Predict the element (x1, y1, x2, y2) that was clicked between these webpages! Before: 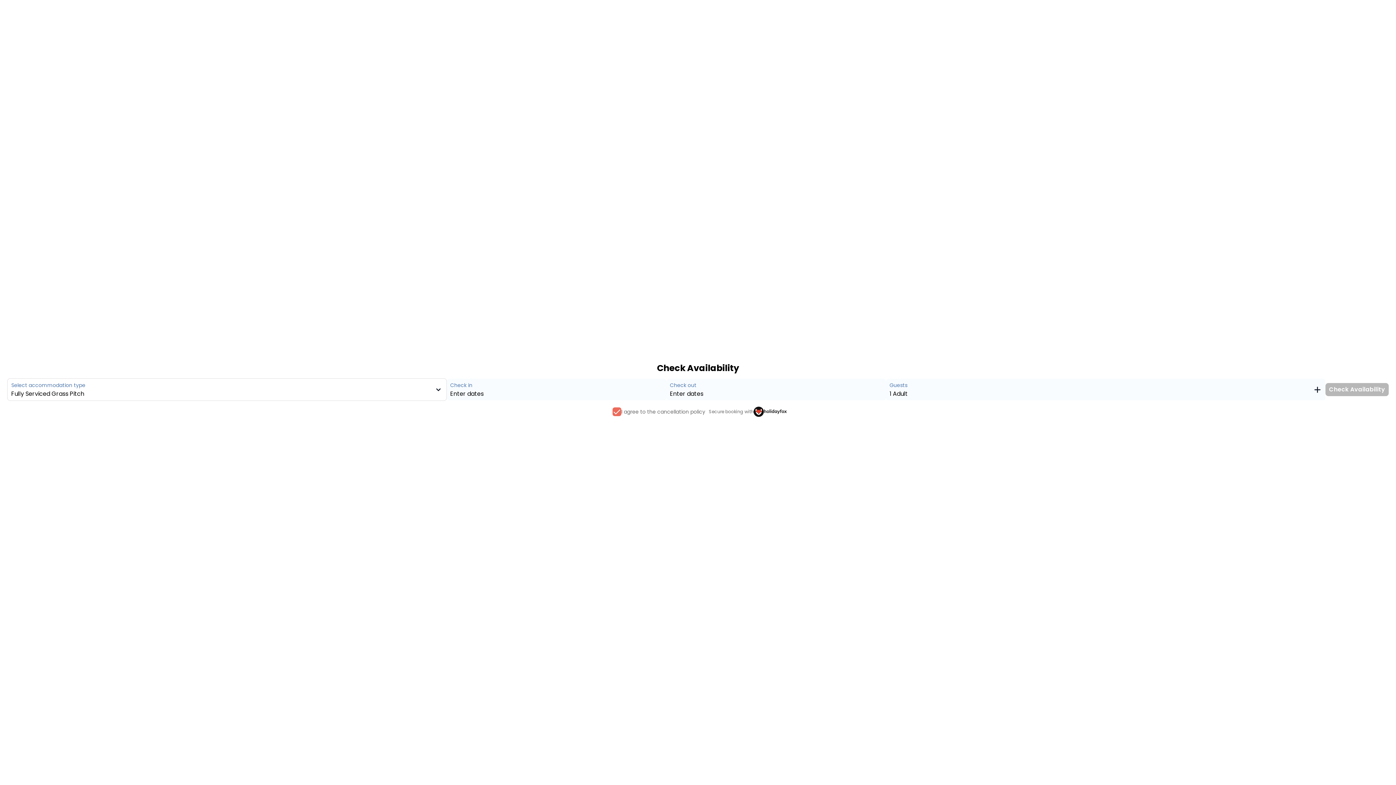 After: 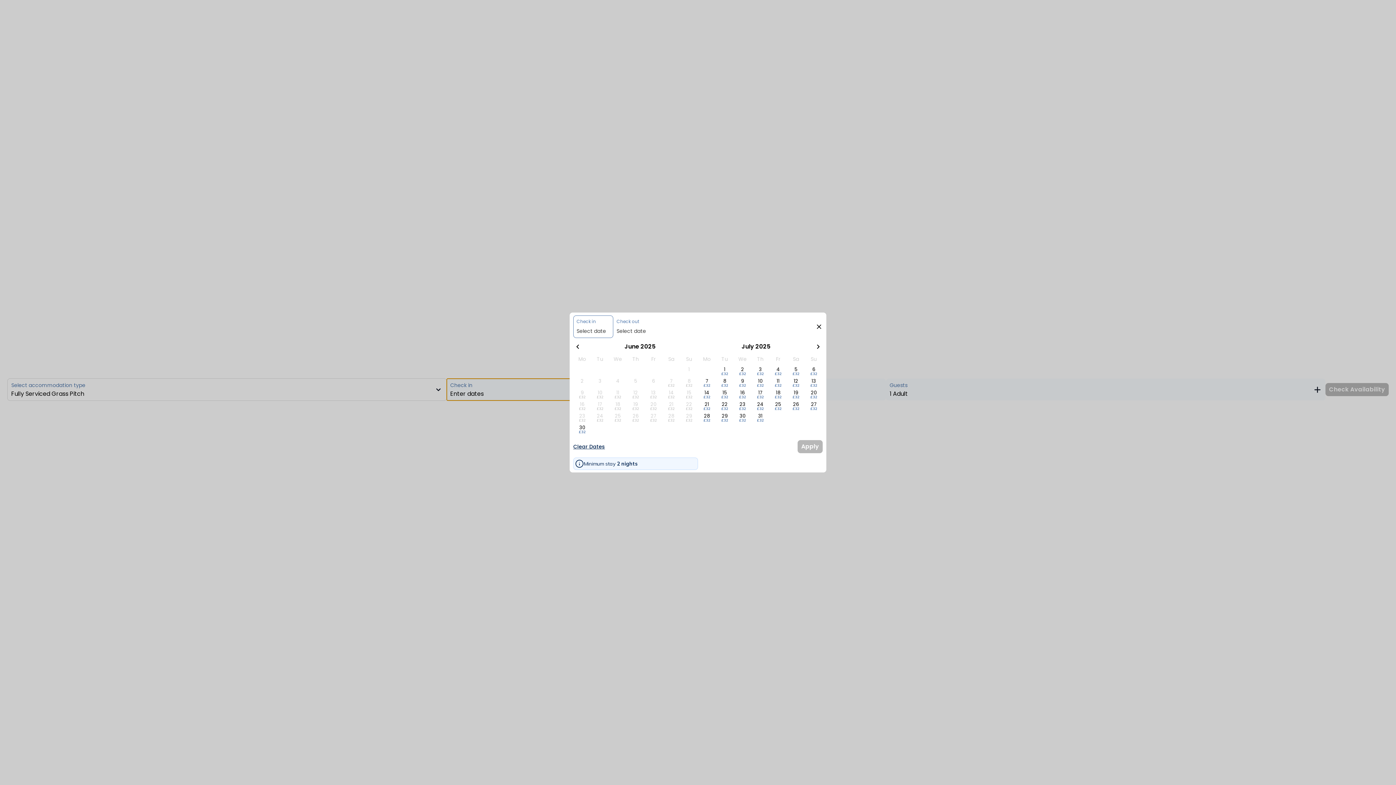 Action: bbox: (446, 378, 666, 400) label: Check in
Enter dates